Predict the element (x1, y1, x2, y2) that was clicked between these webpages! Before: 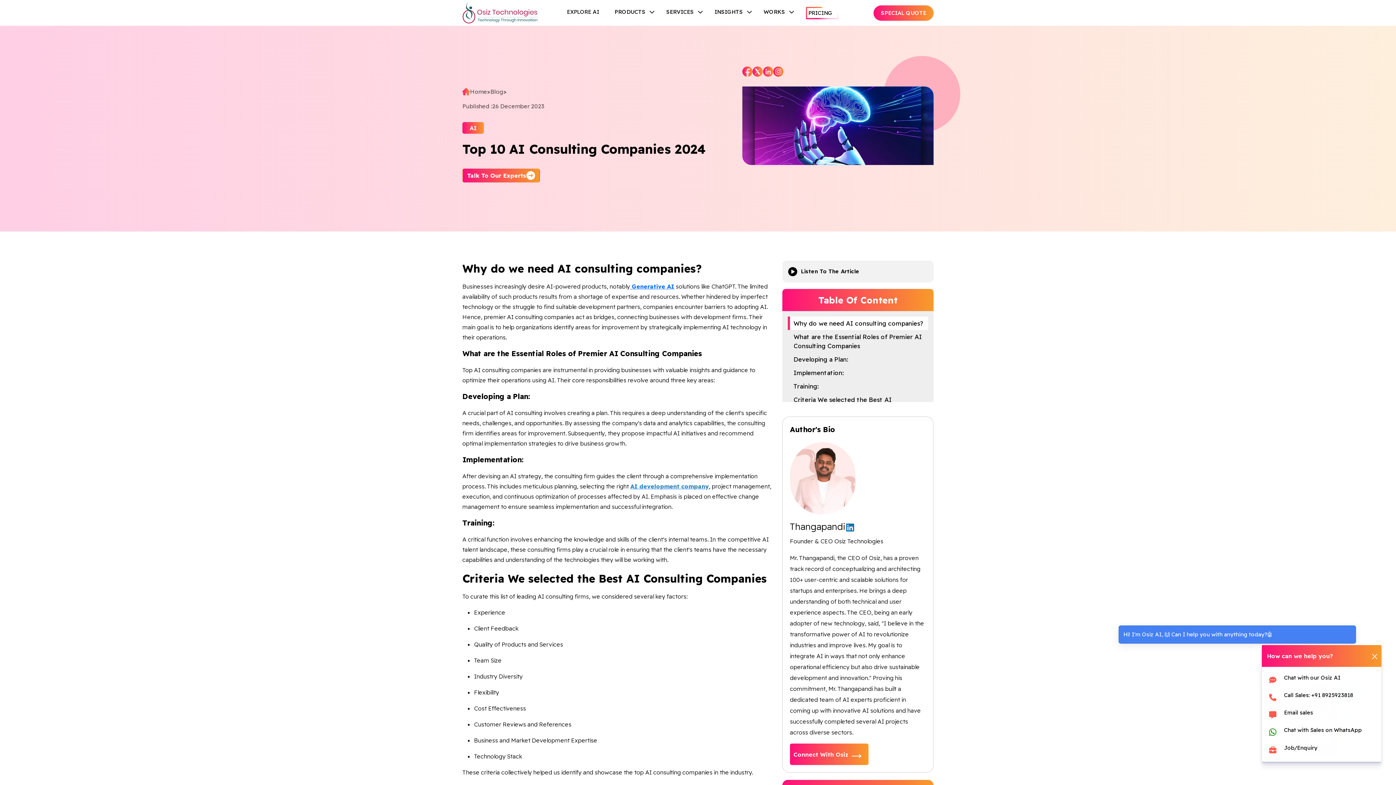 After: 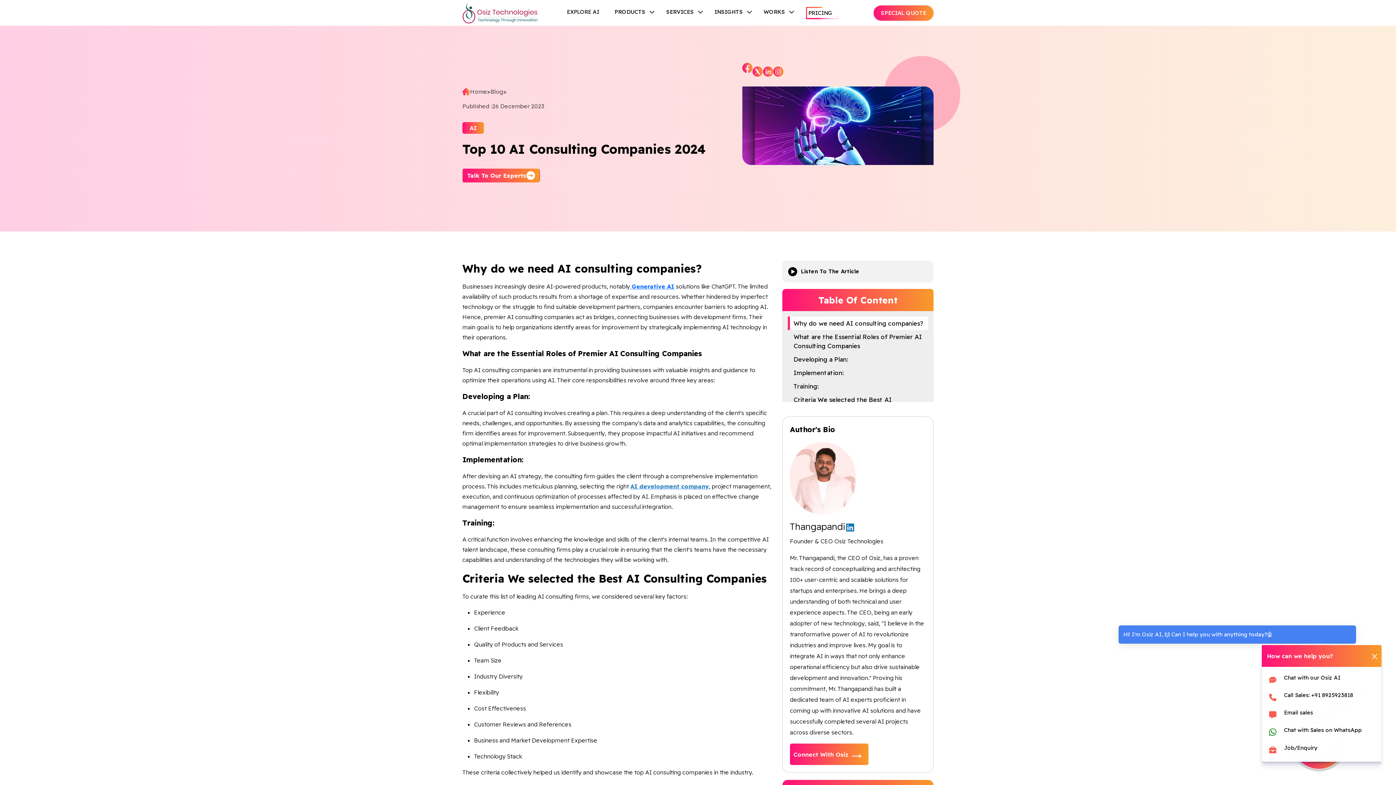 Action: bbox: (742, 66, 752, 76) label: facebook